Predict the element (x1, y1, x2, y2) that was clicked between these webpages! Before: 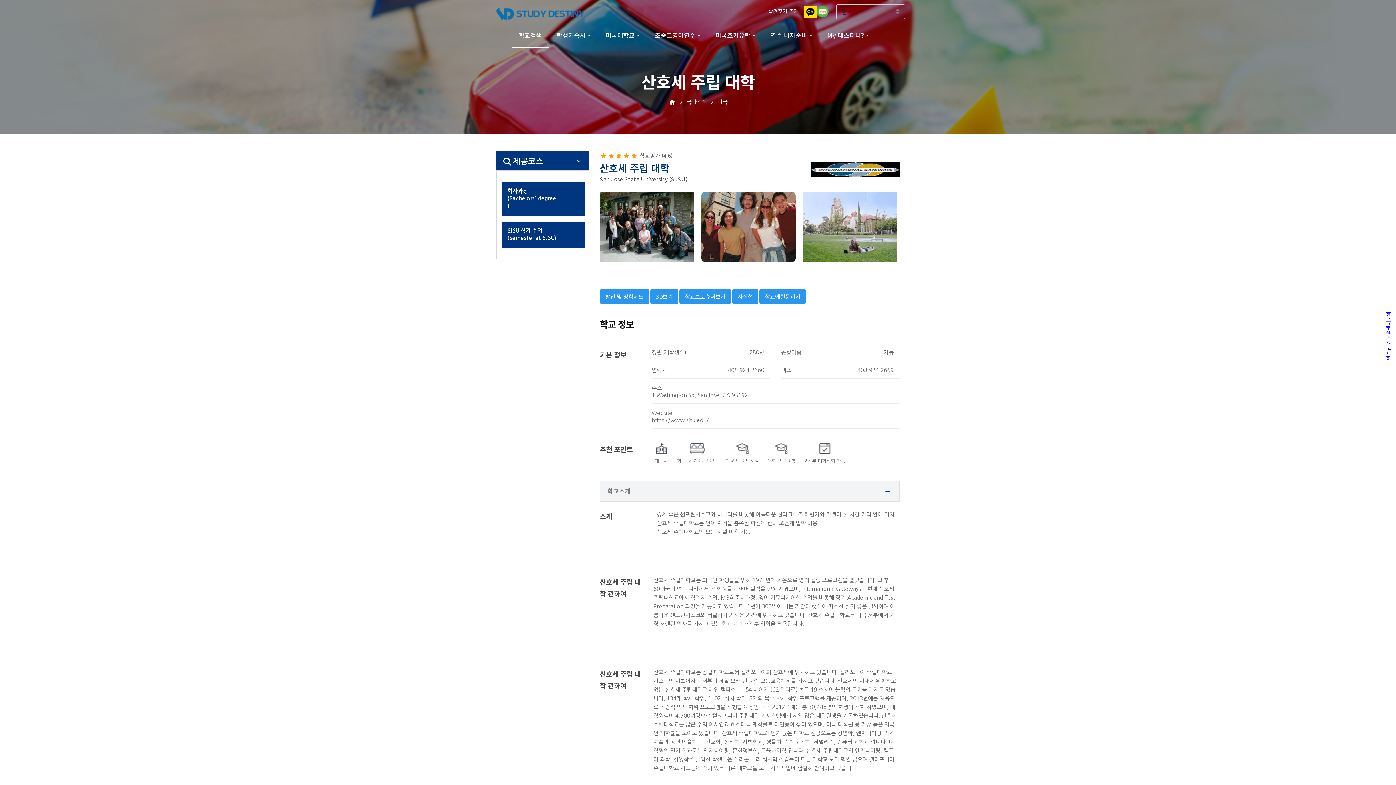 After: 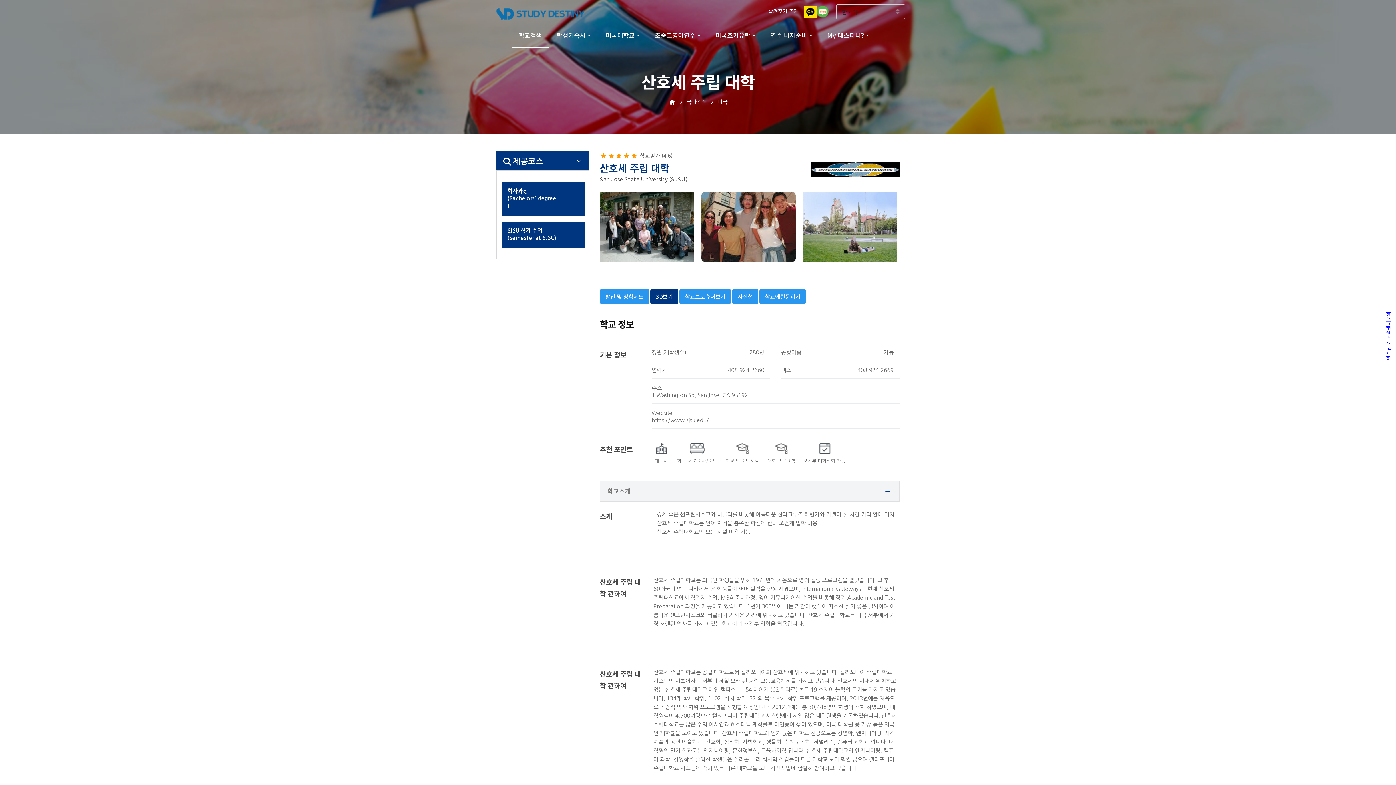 Action: bbox: (650, 289, 678, 304) label: 3D보기